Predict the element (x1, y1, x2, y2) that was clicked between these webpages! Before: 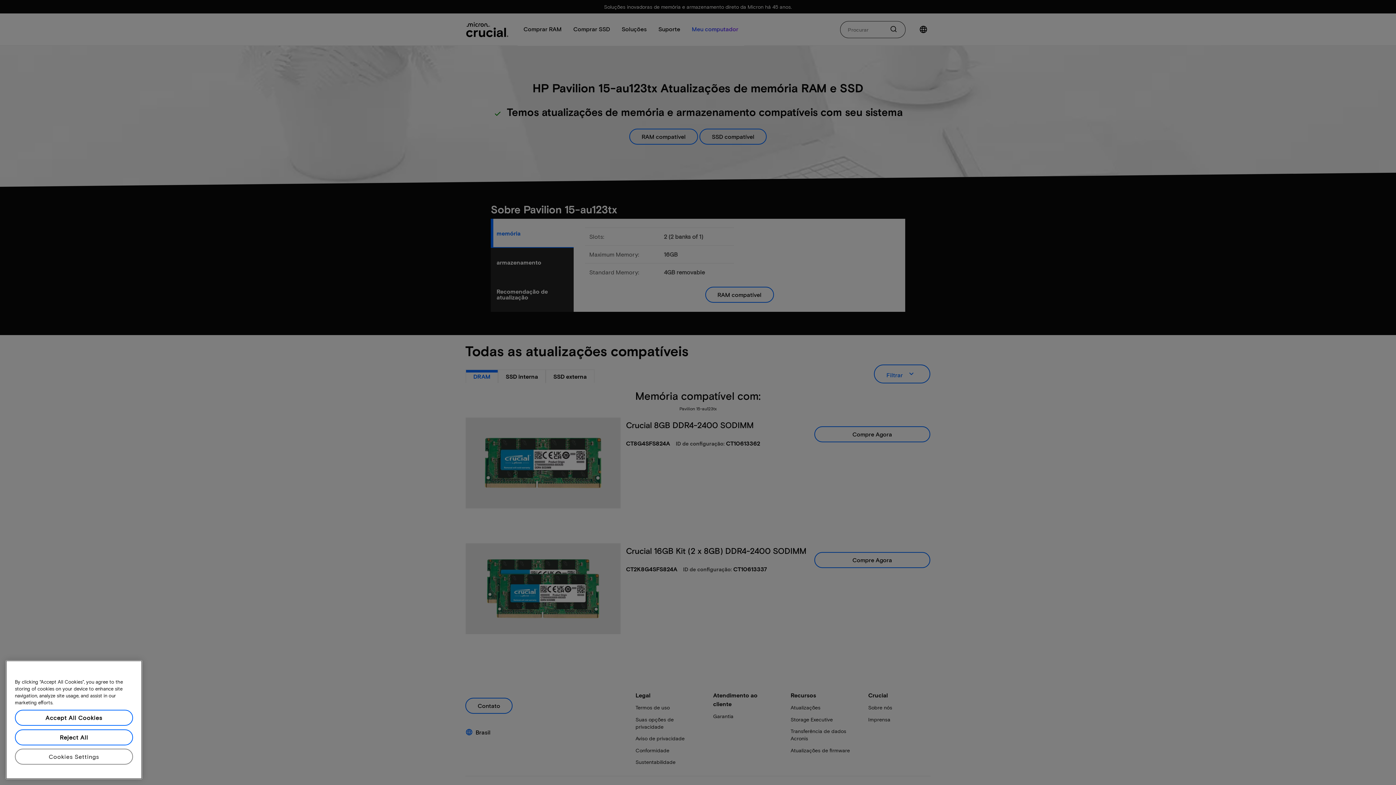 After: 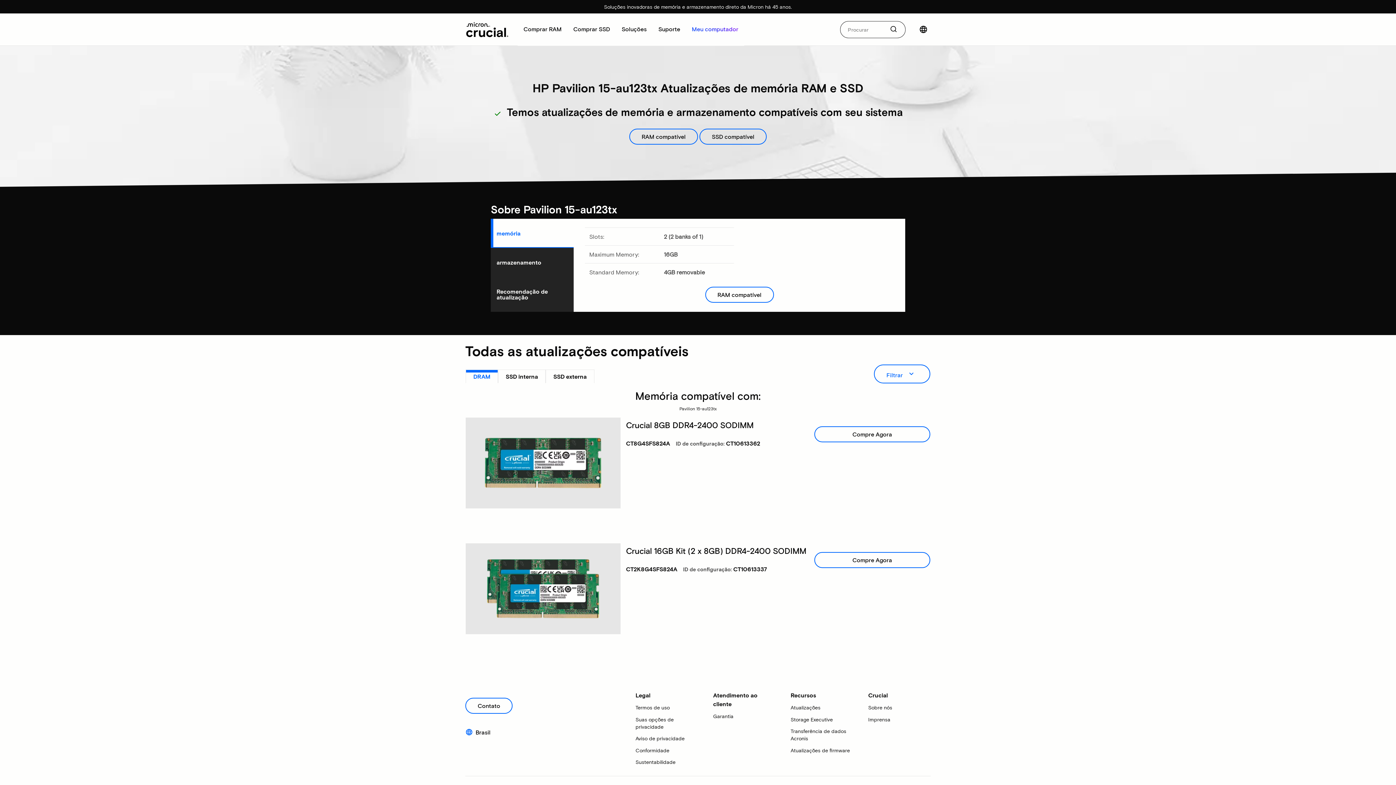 Action: bbox: (14, 710, 133, 726) label: Accept All Cookies